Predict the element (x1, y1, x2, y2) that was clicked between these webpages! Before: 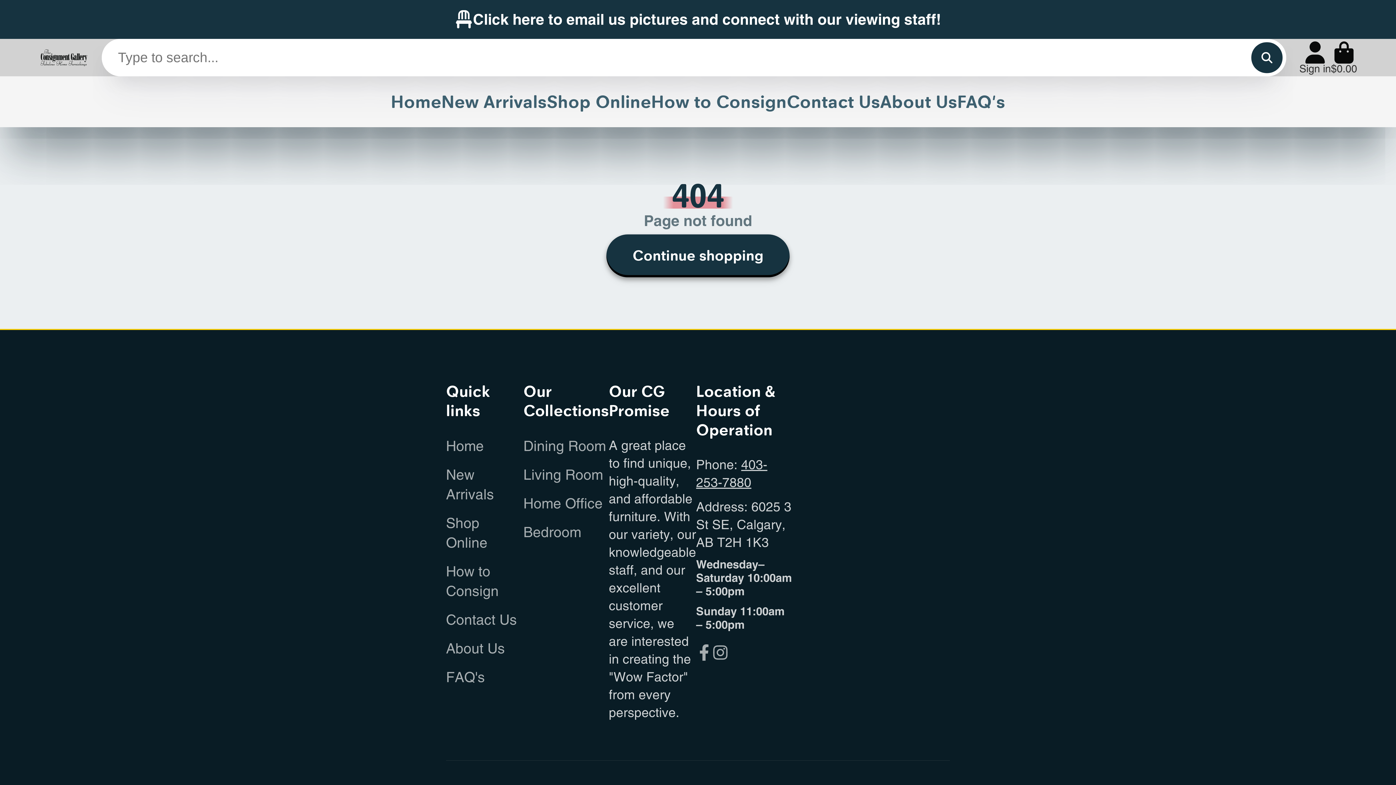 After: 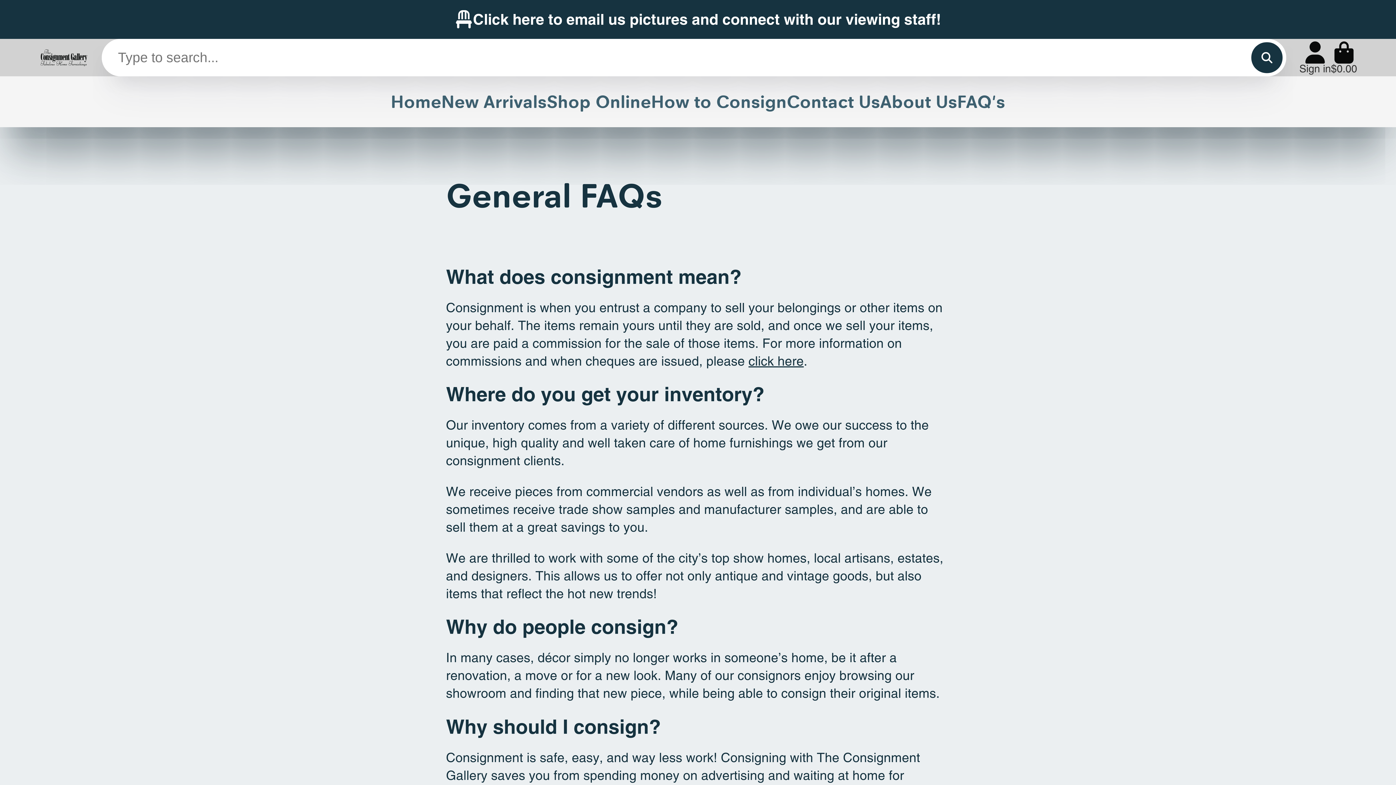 Action: bbox: (446, 613, 523, 633) label: FAQ's